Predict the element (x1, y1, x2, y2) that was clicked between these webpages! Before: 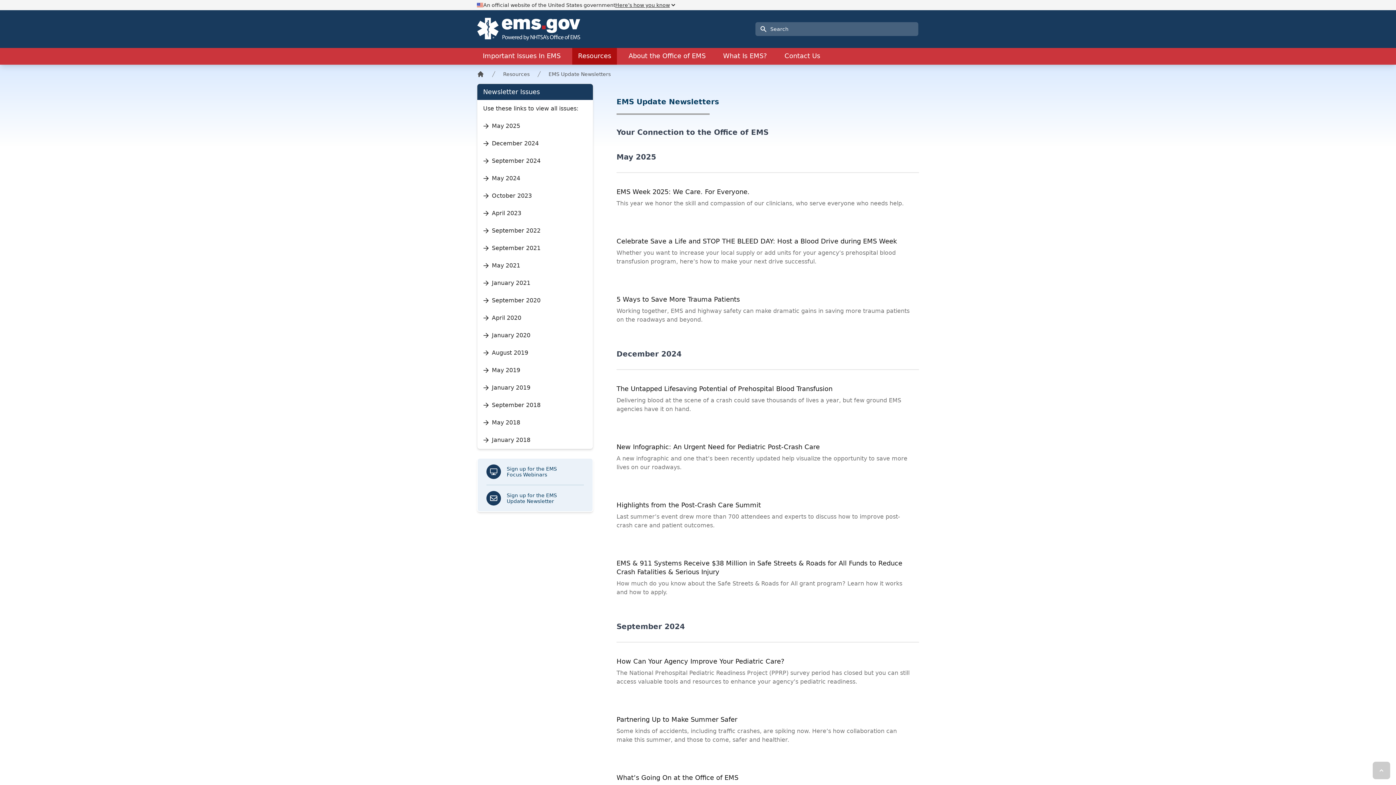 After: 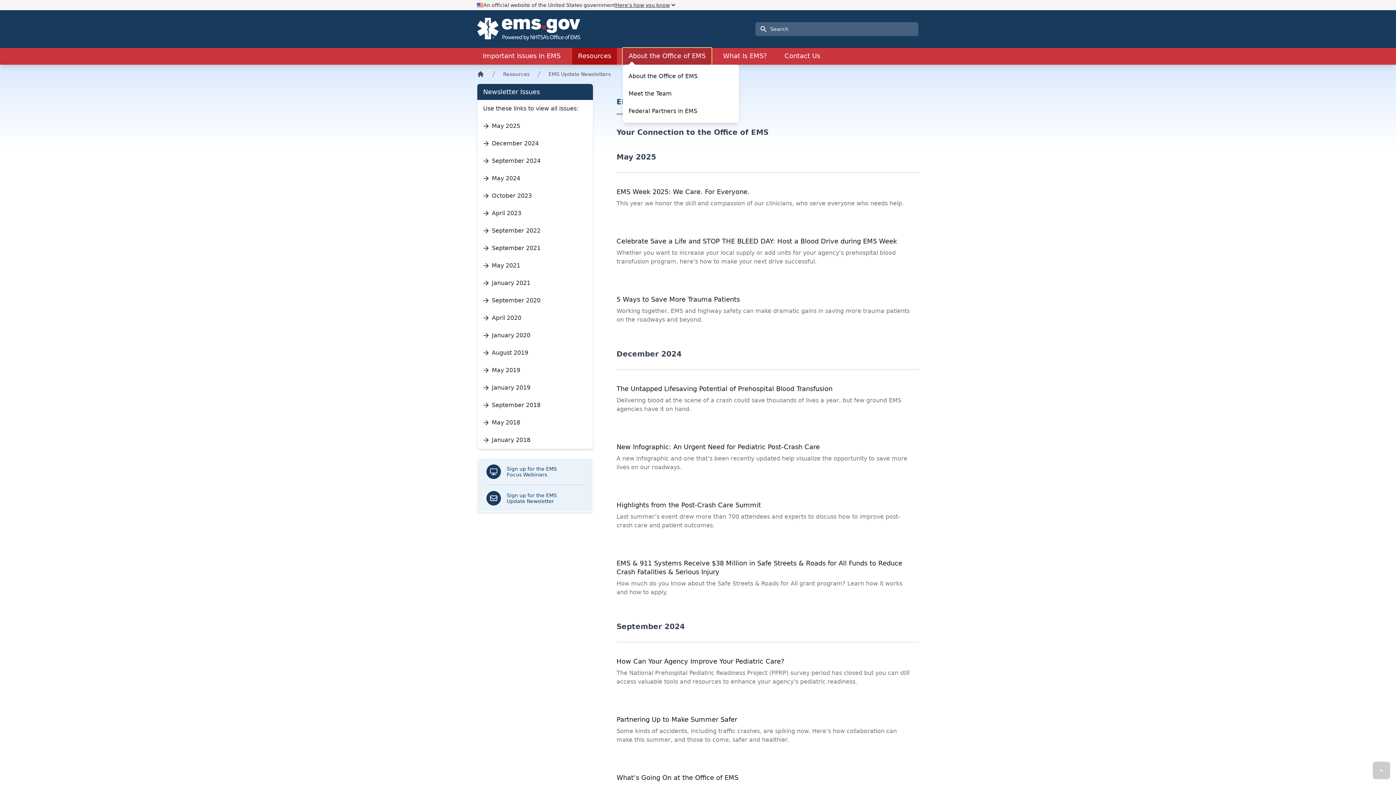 Action: label: About the Office of EMS bbox: (622, 48, 711, 64)